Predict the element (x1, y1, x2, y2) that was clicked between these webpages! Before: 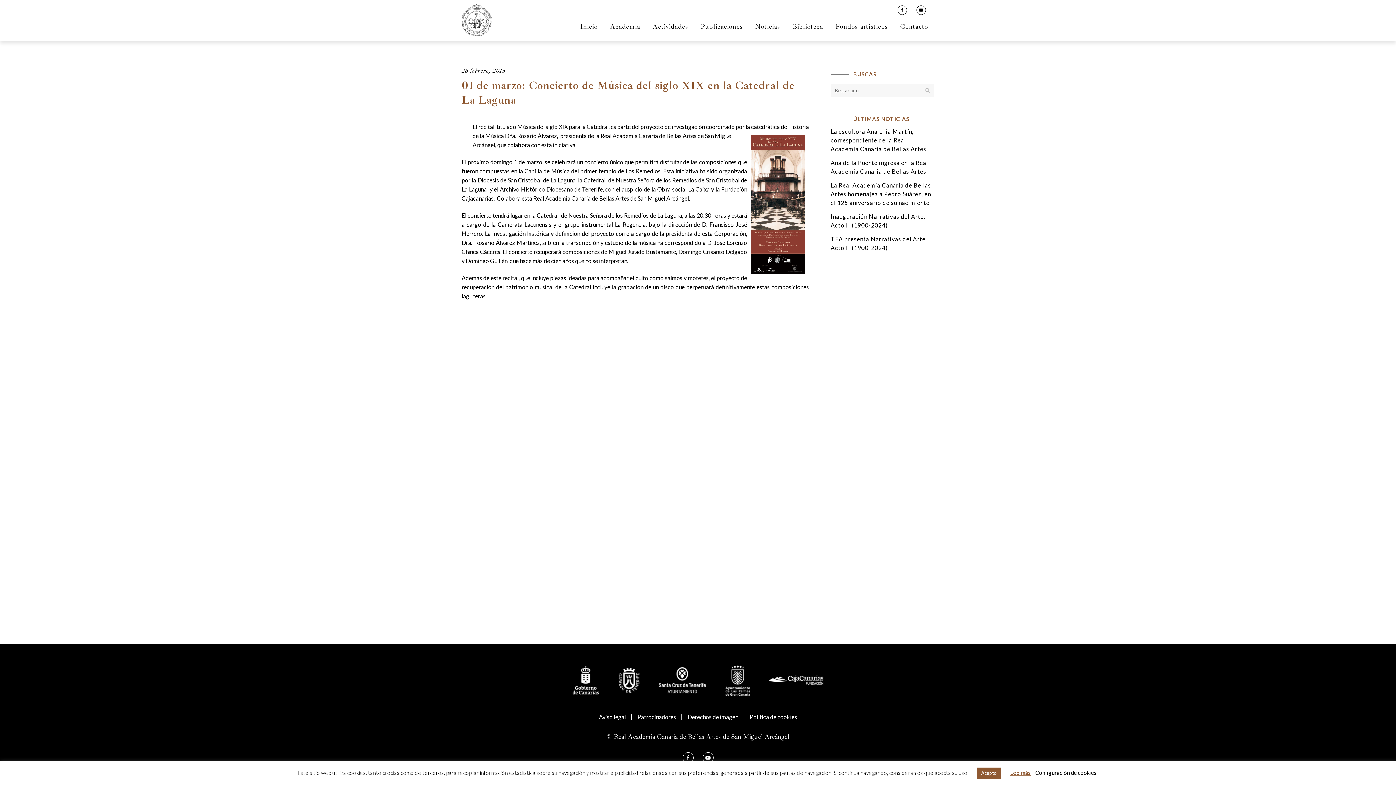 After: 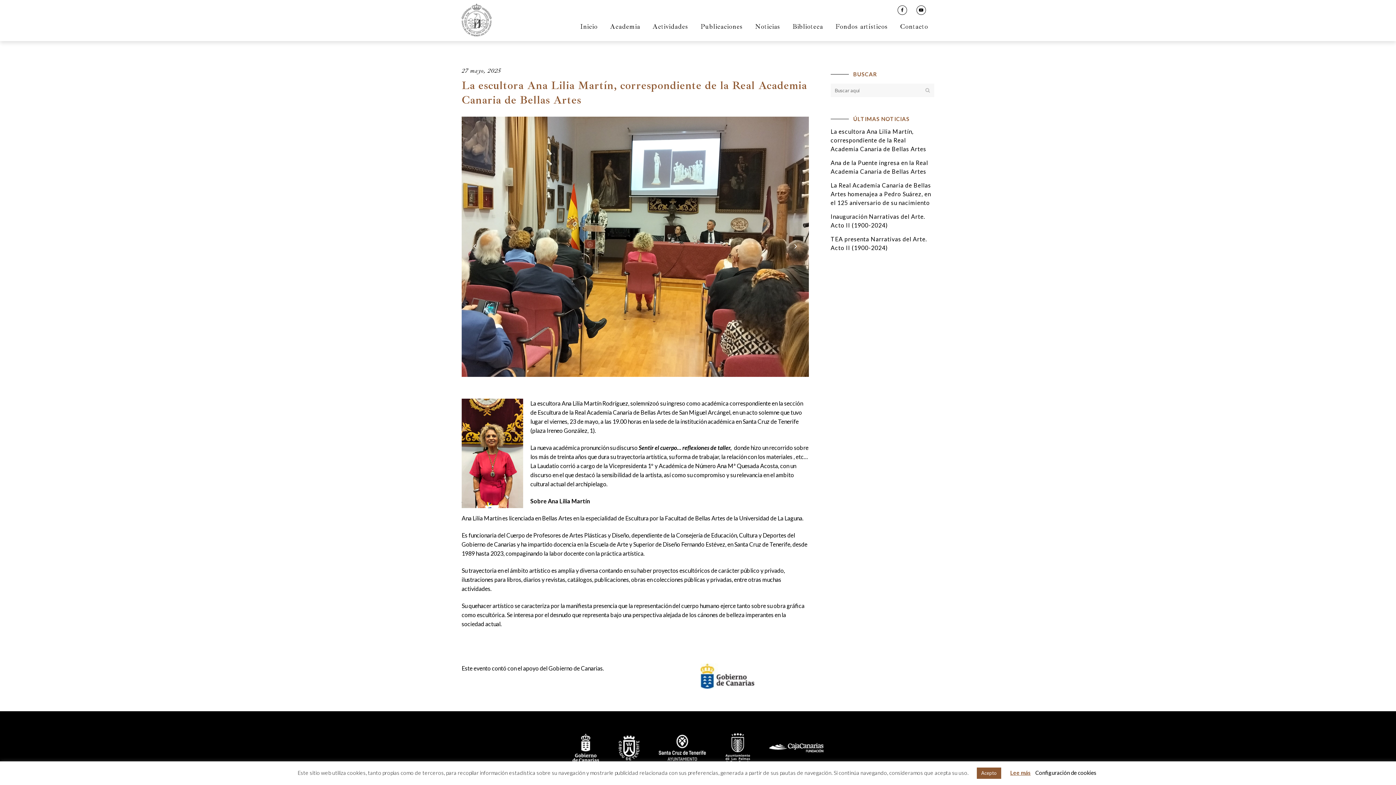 Action: bbox: (830, 128, 926, 152) label: La escultora Ana Lilia Martín, correspondiente de la Real Academia Canaria de Bellas Artes